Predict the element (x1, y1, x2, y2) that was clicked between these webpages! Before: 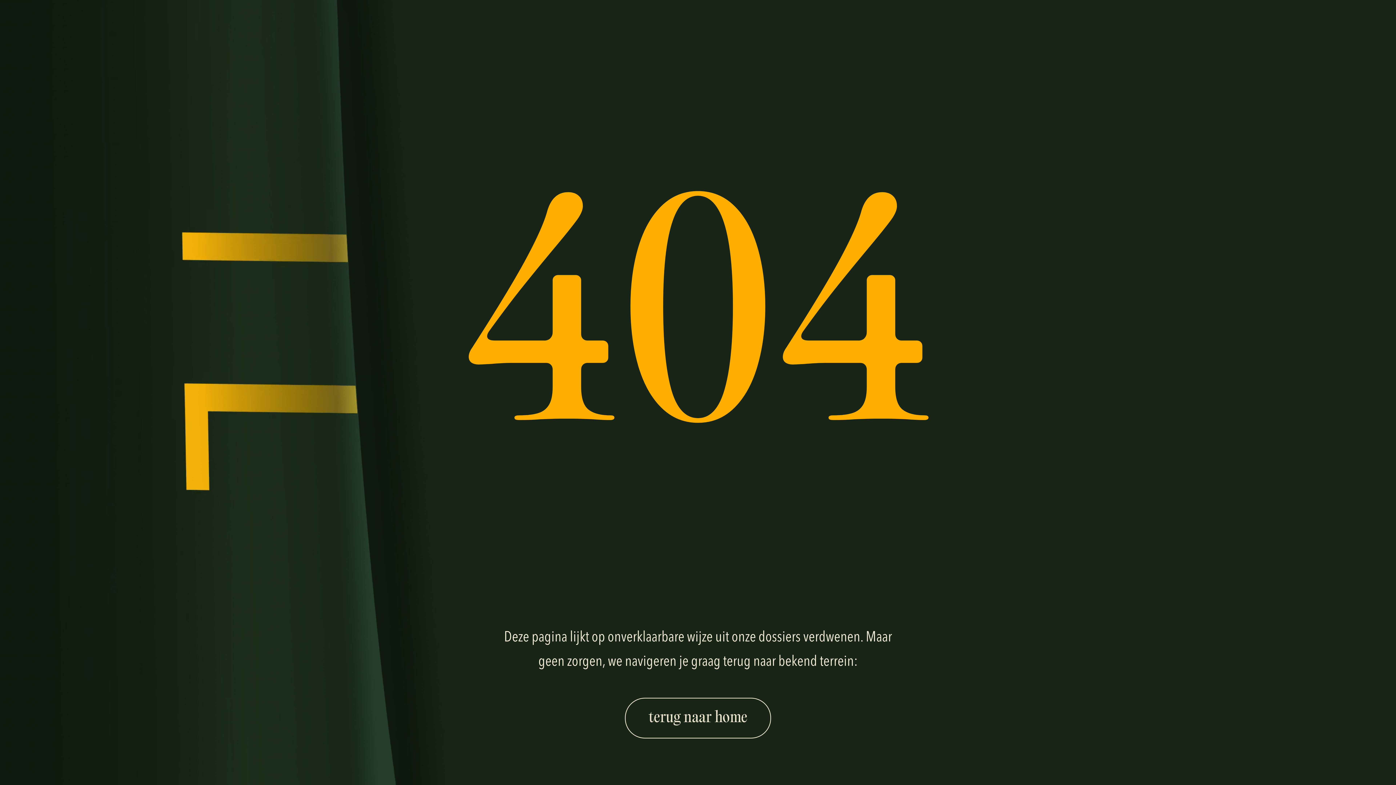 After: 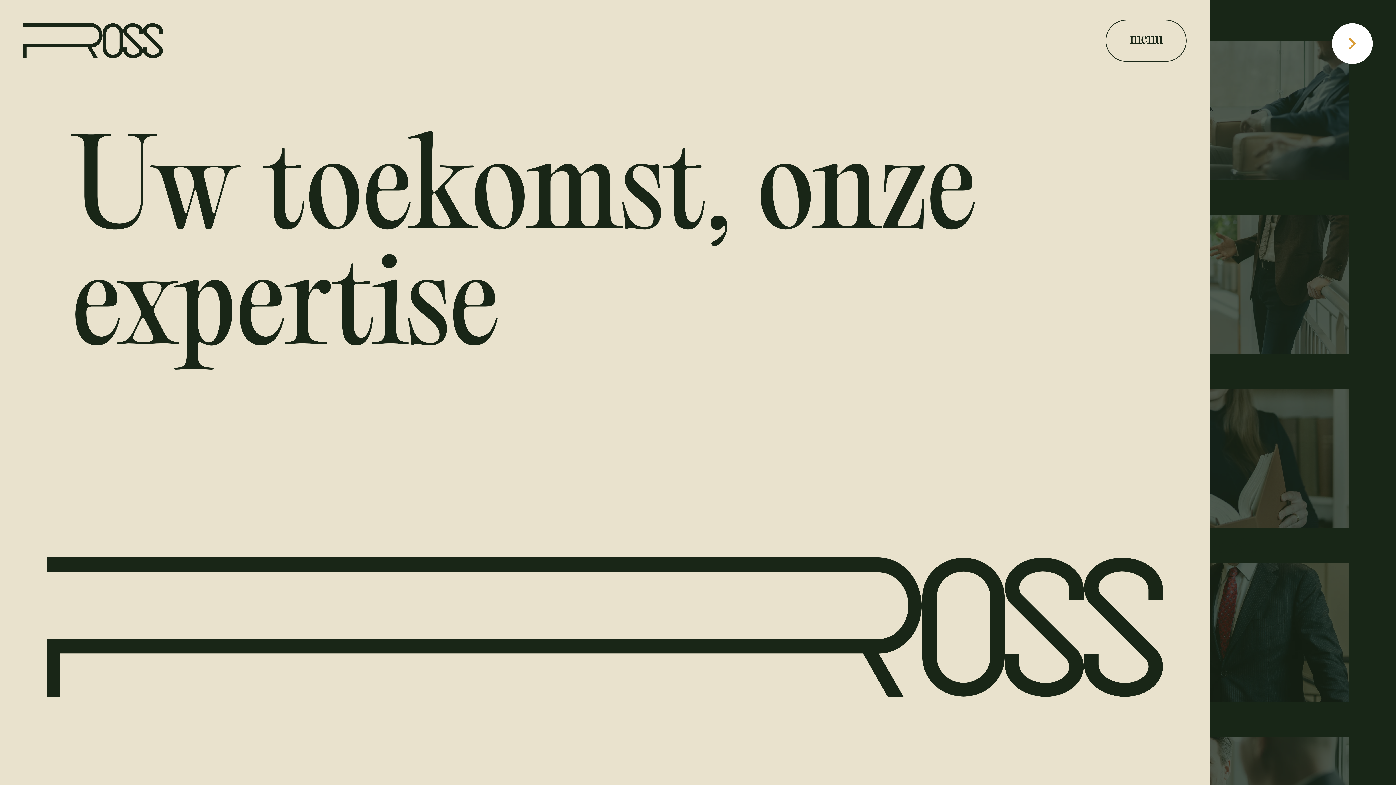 Action: label: Terug naar home bbox: (624, 698, 771, 738)